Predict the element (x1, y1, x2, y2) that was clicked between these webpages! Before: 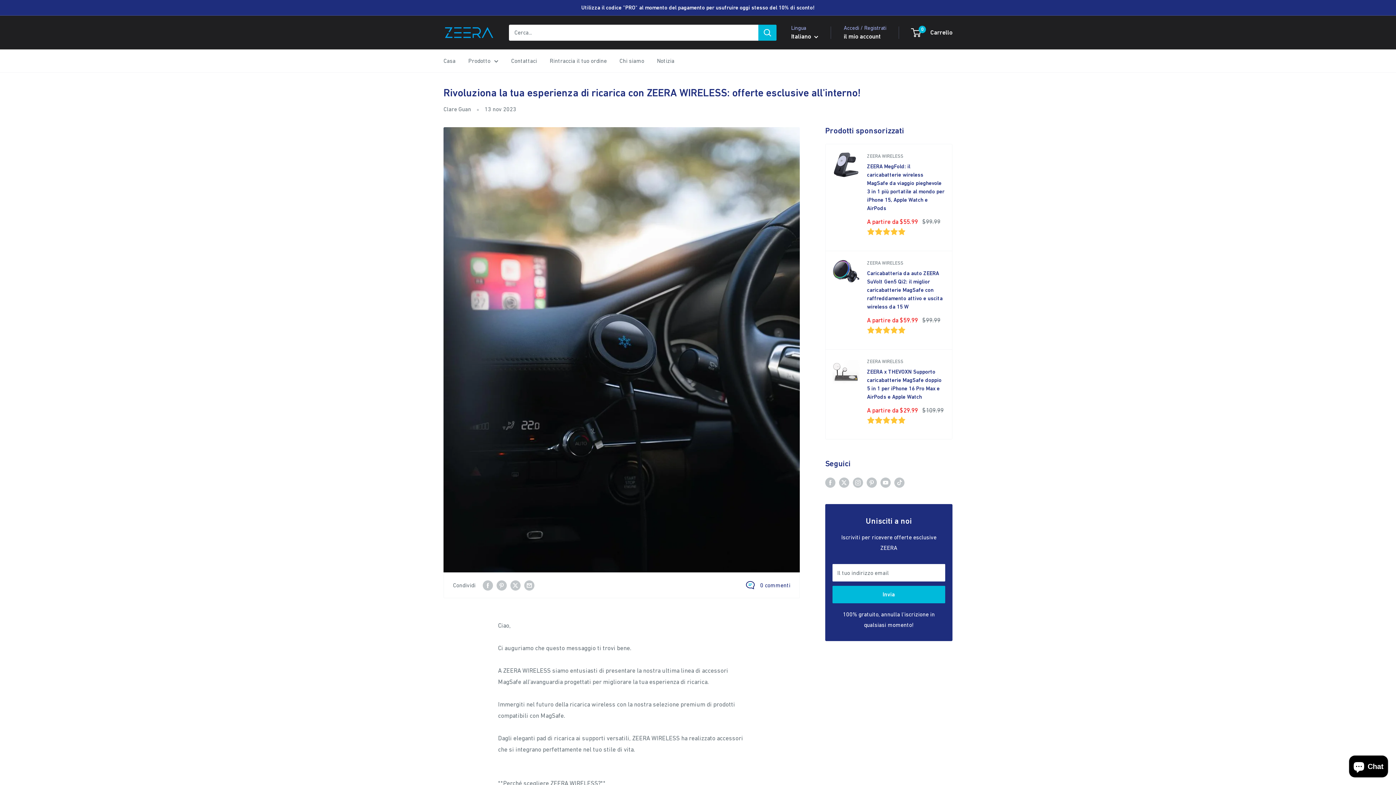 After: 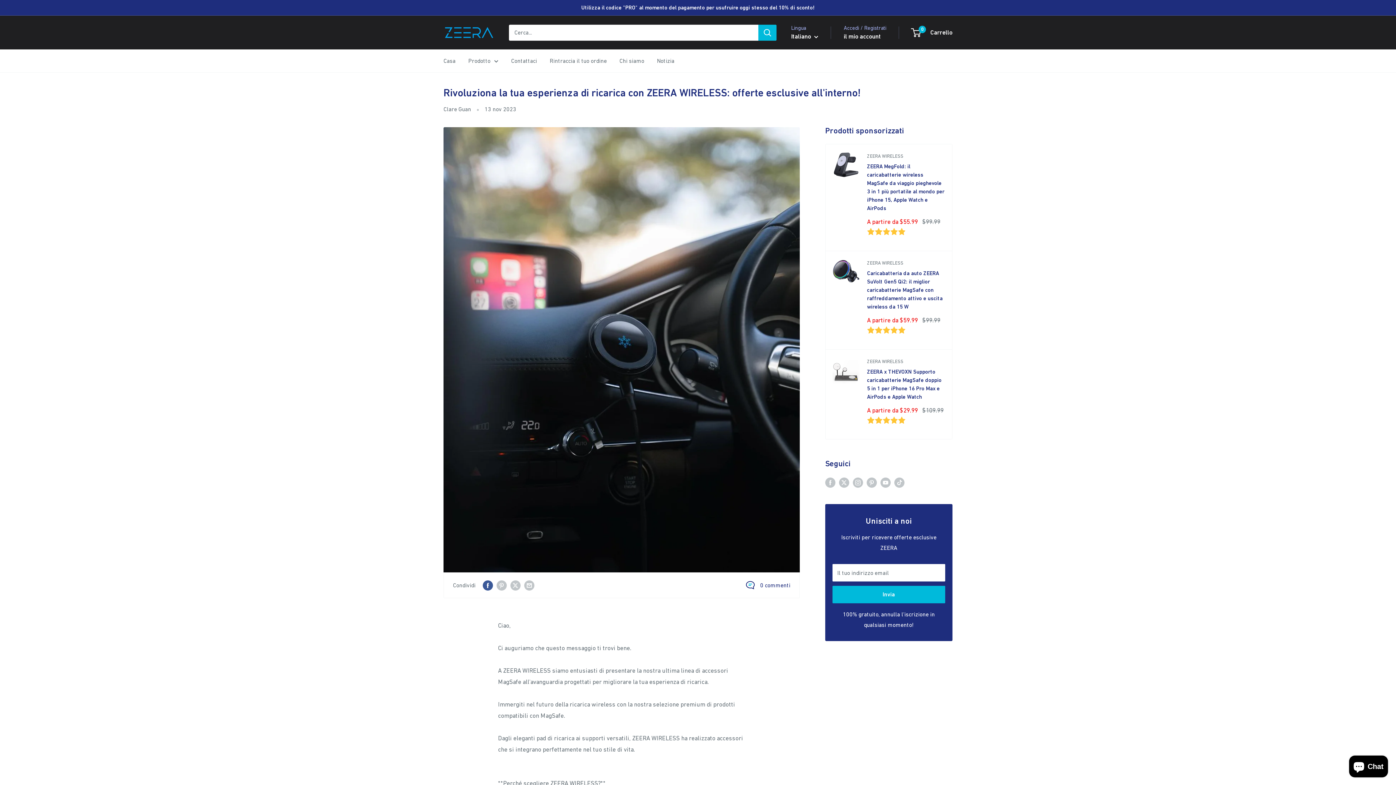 Action: label: Condividi su Facebook bbox: (482, 580, 493, 590)